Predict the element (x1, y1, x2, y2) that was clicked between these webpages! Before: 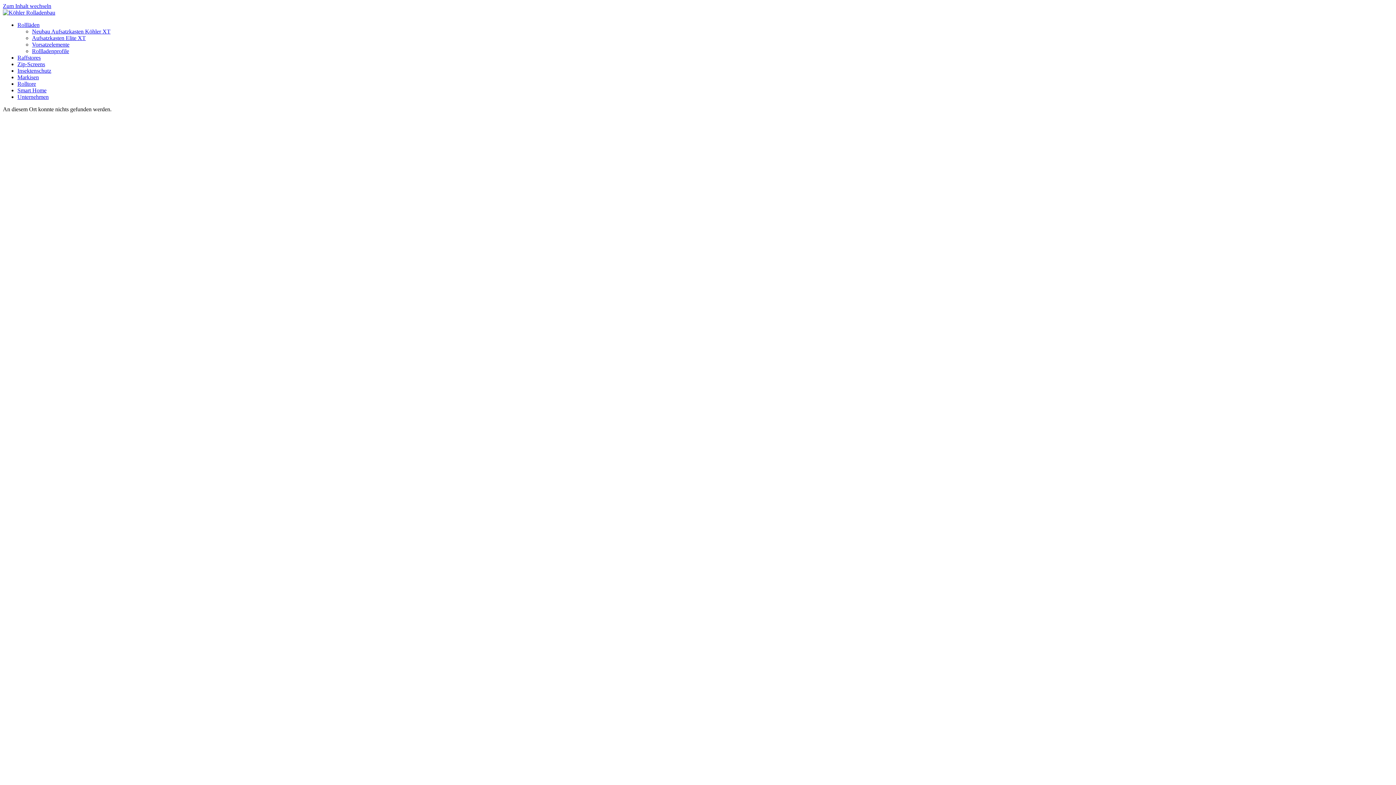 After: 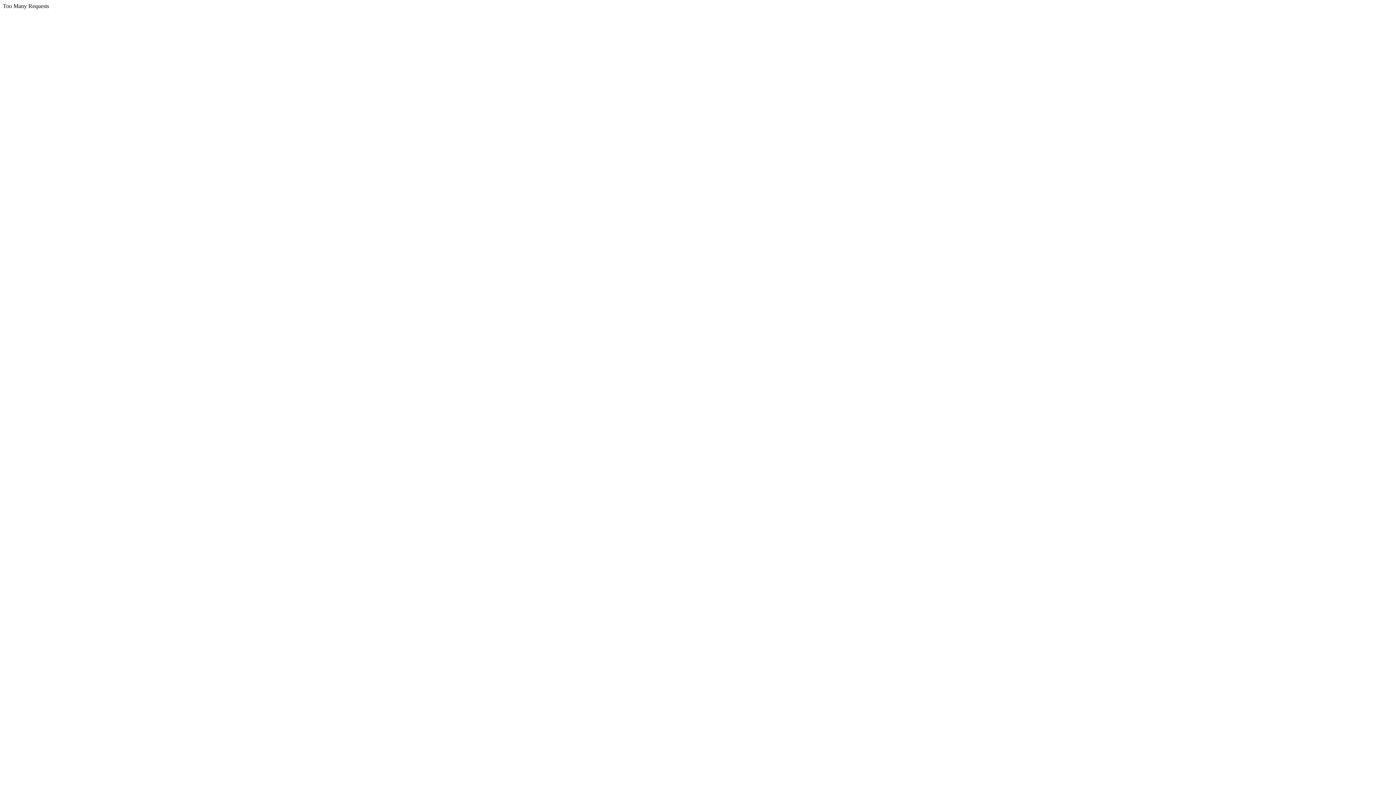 Action: label: Rolltore bbox: (17, 80, 36, 86)